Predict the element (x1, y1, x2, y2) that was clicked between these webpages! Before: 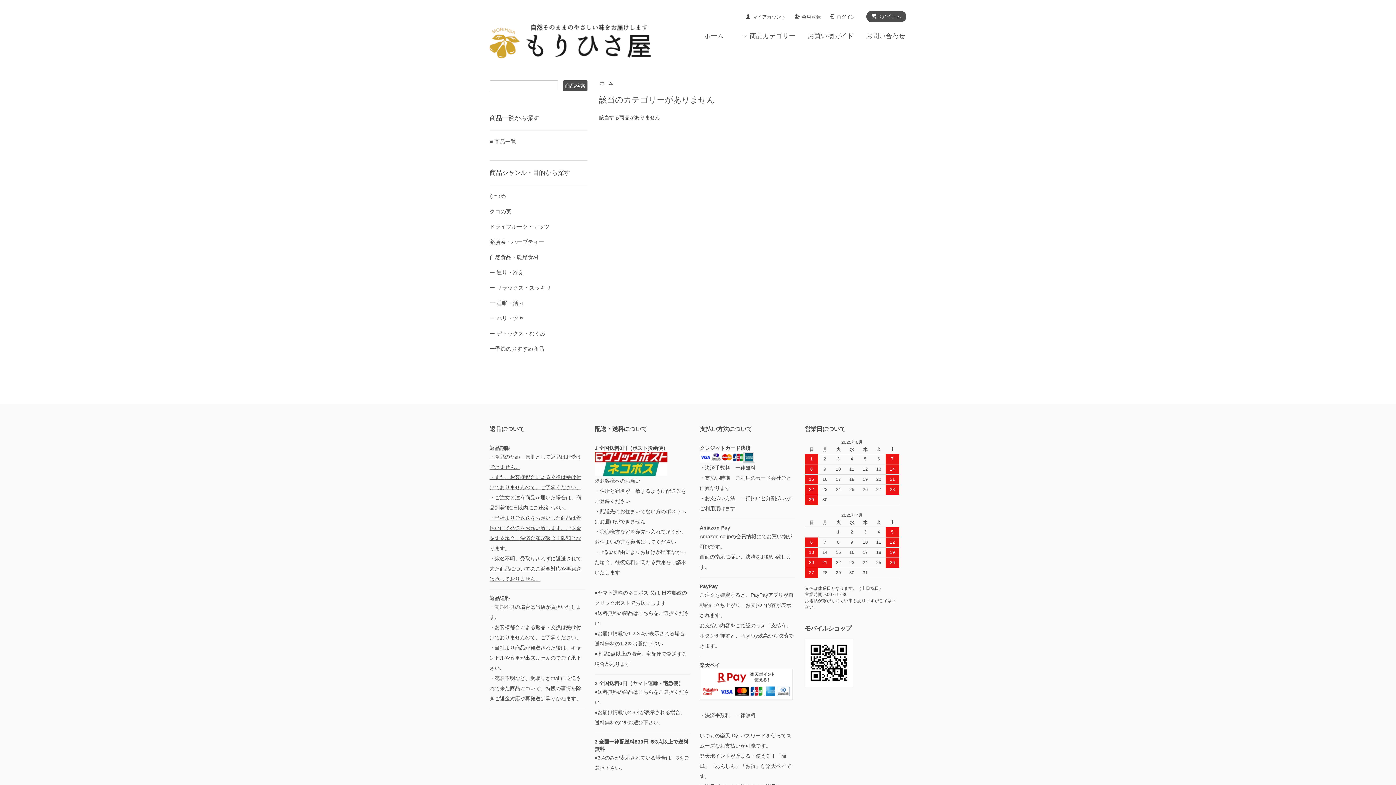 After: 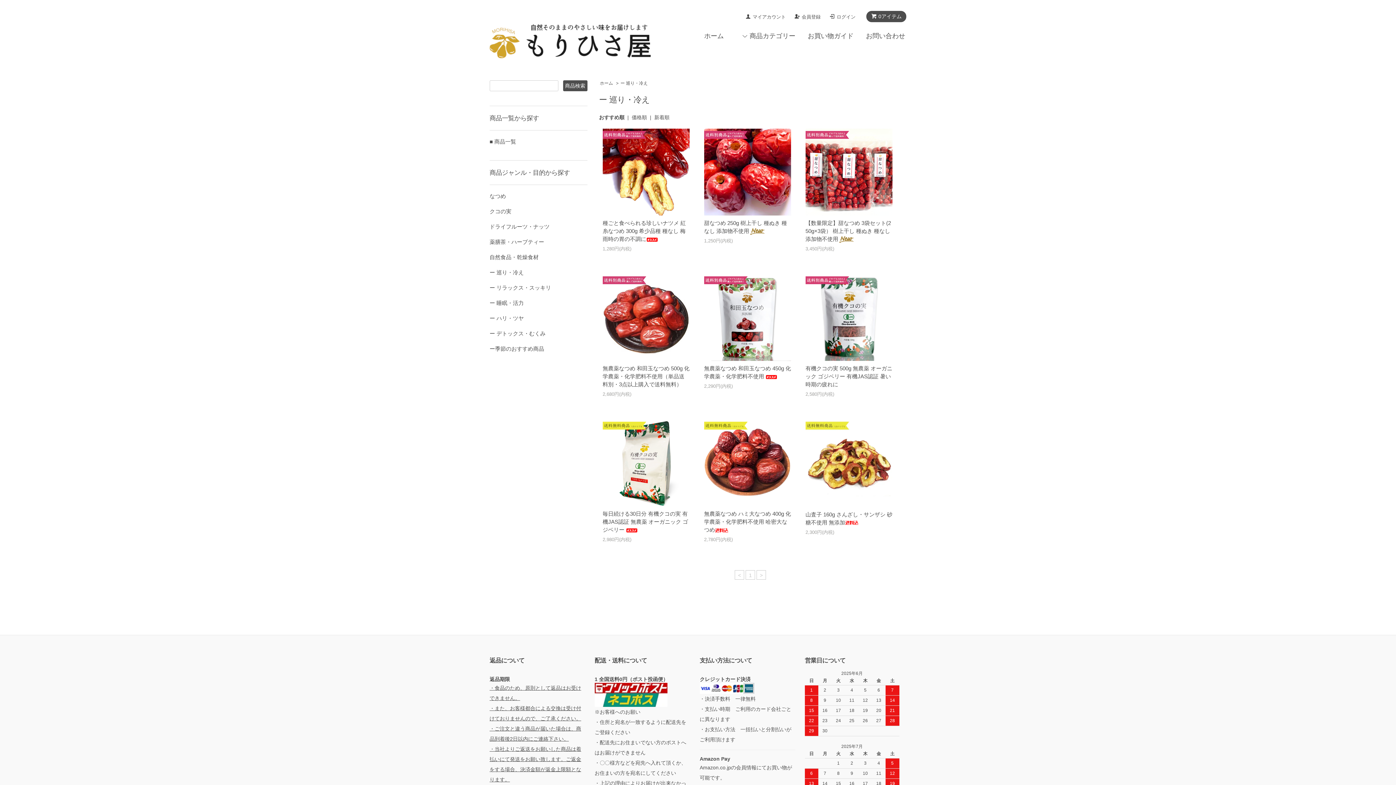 Action: bbox: (489, 268, 587, 276) label: ー 巡り・冷え